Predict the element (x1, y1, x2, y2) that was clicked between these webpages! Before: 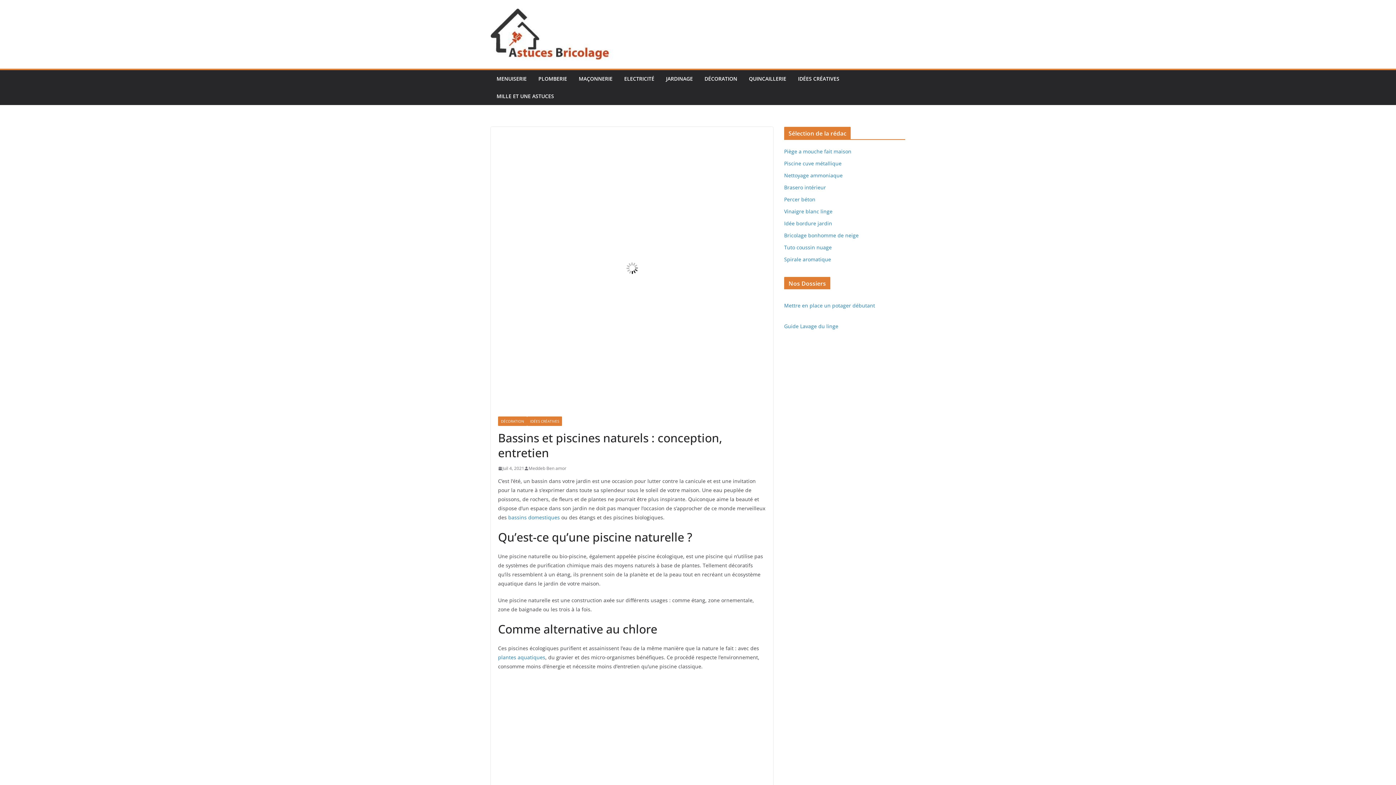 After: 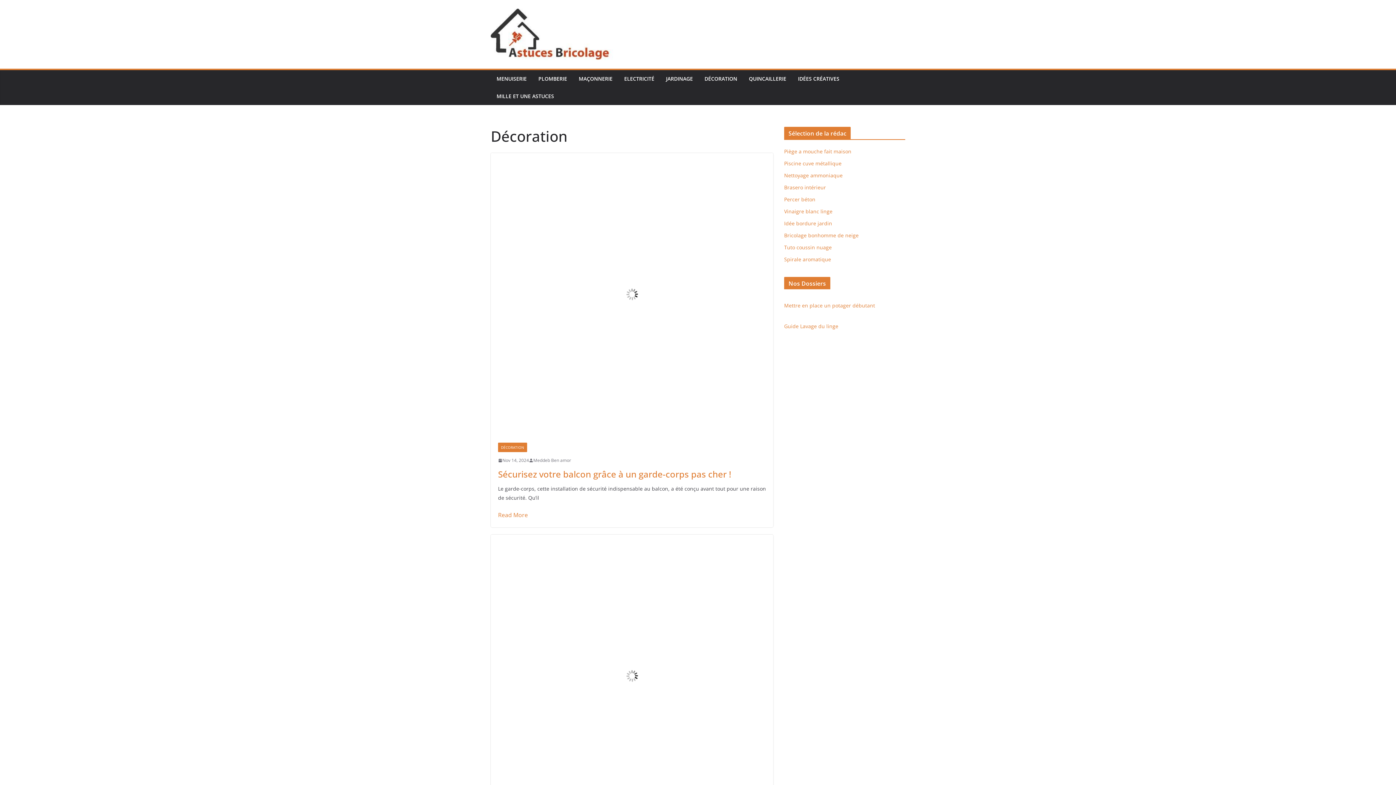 Action: bbox: (704, 73, 737, 84) label: DÉCORATION